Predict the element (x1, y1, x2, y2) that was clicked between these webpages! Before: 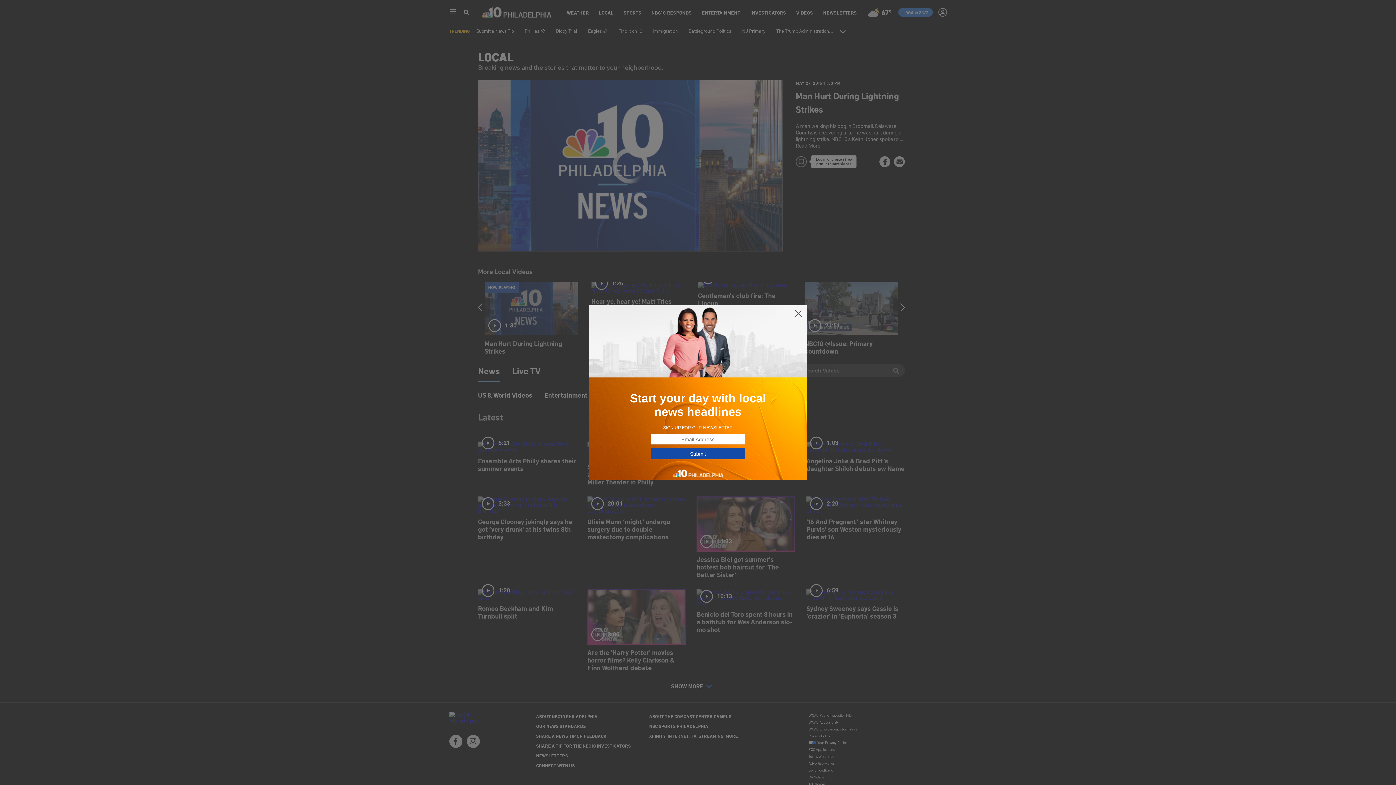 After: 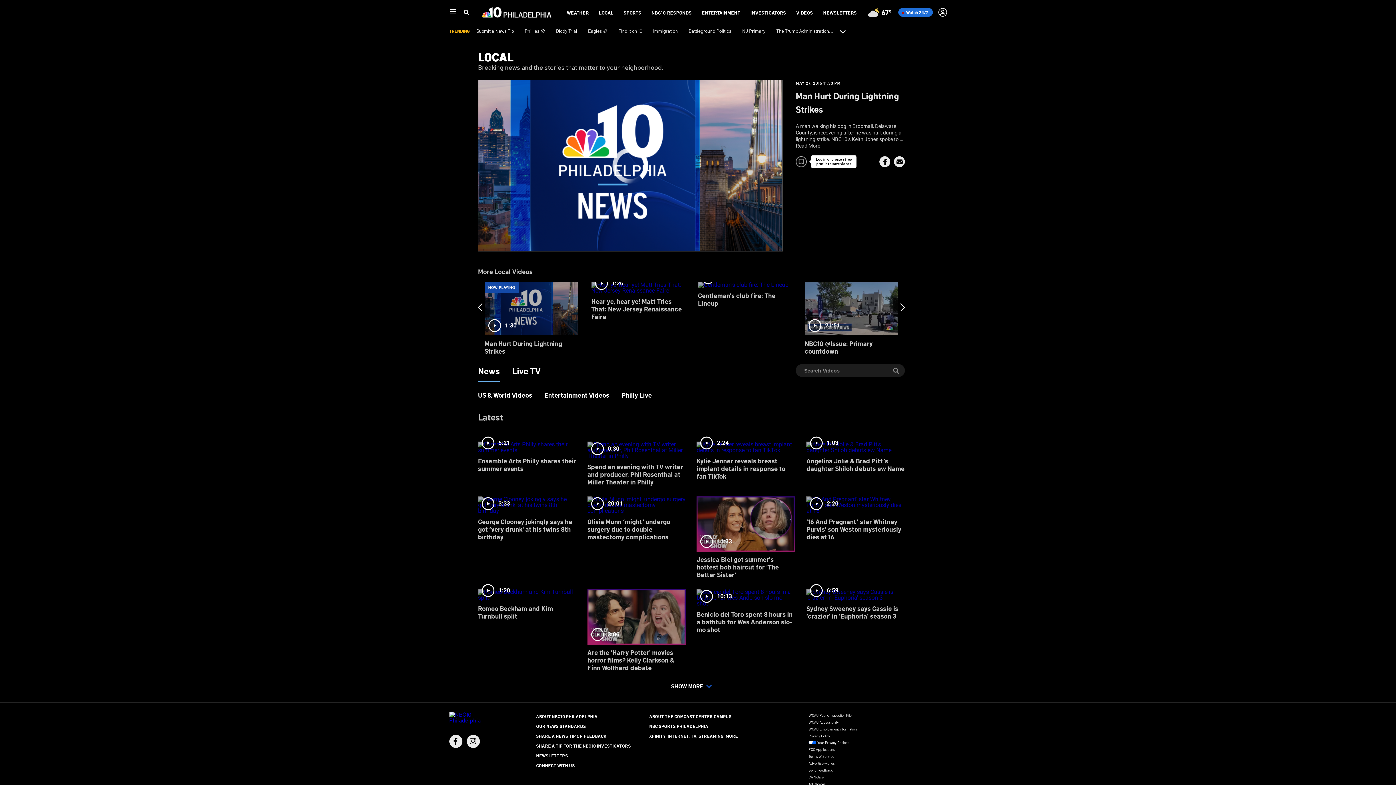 Action: bbox: (794, 309, 802, 318)